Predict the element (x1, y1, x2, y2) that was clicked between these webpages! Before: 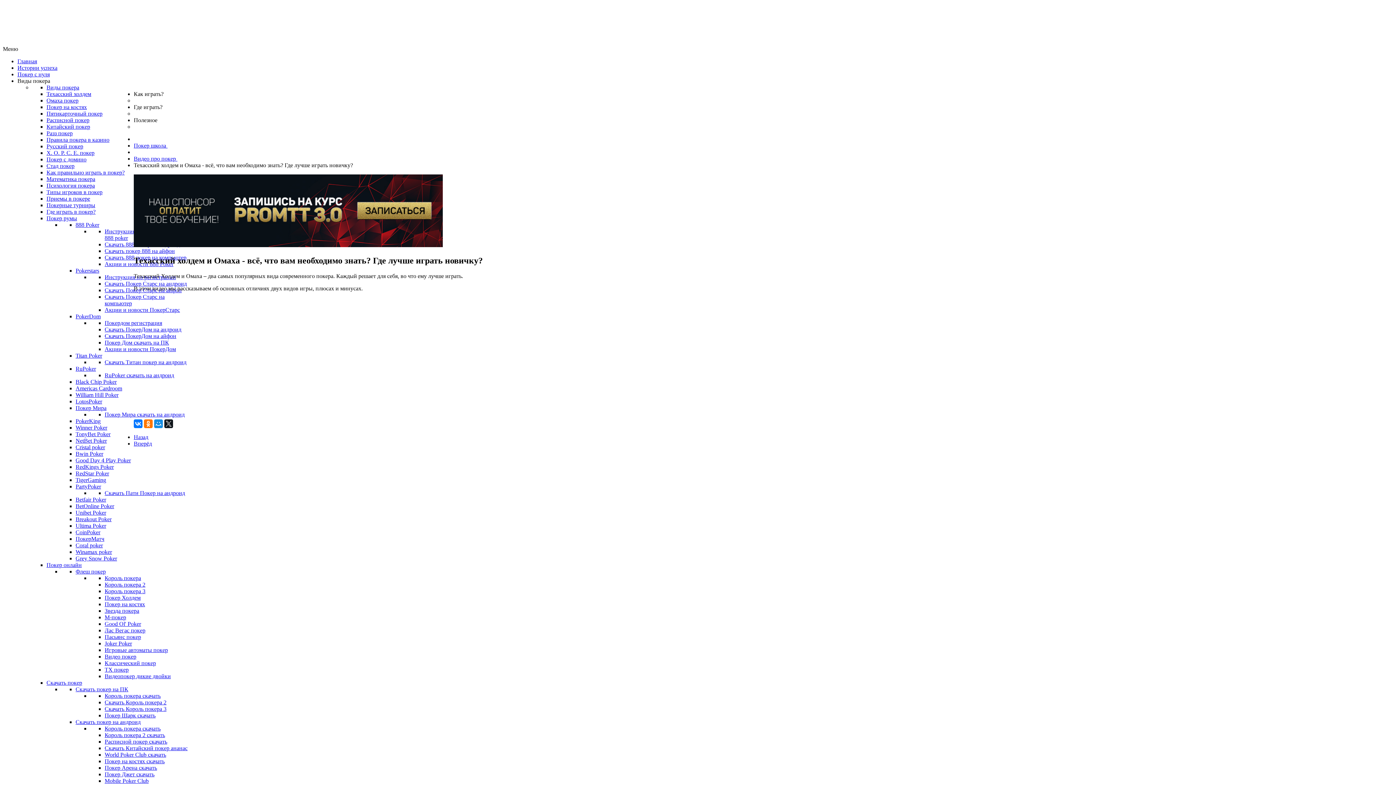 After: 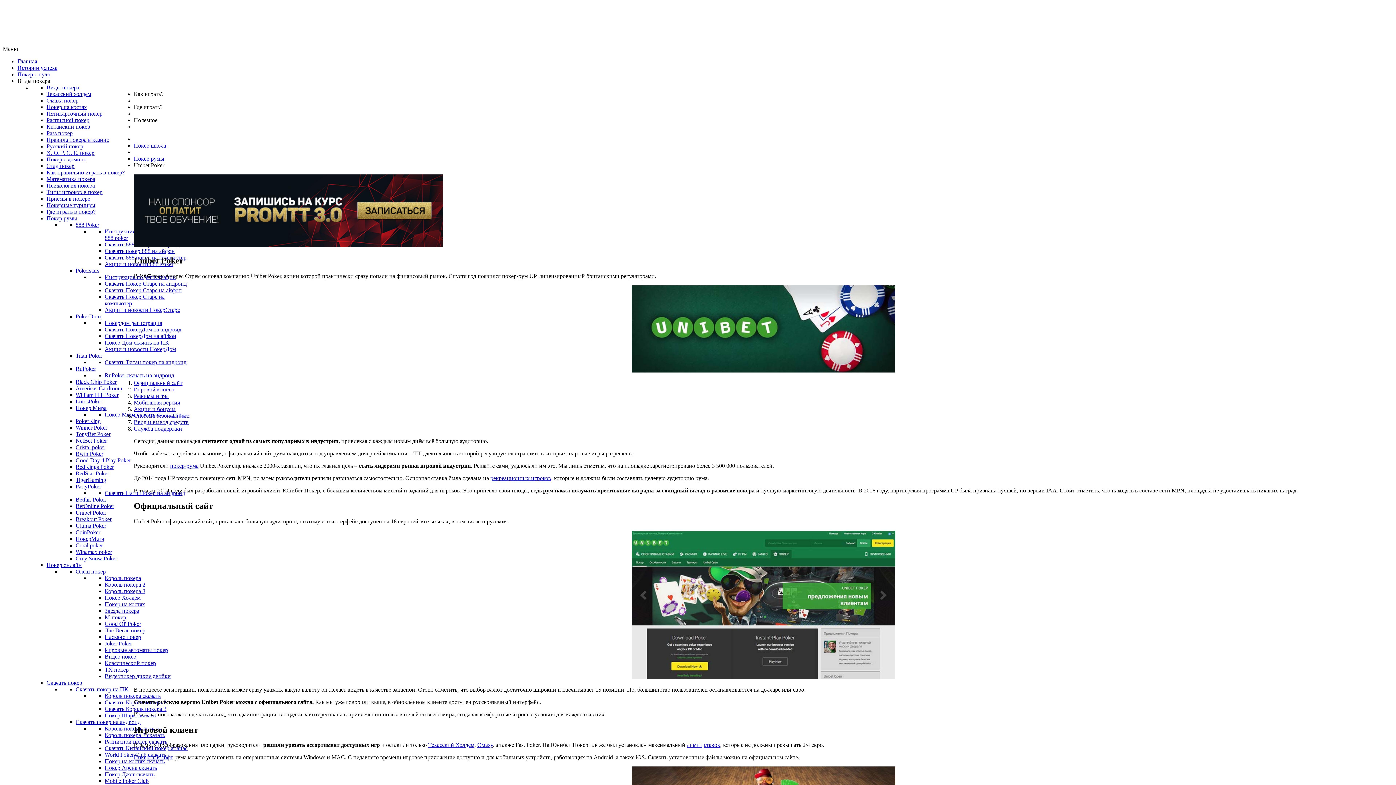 Action: label: Unibet Poker bbox: (75, 509, 106, 516)